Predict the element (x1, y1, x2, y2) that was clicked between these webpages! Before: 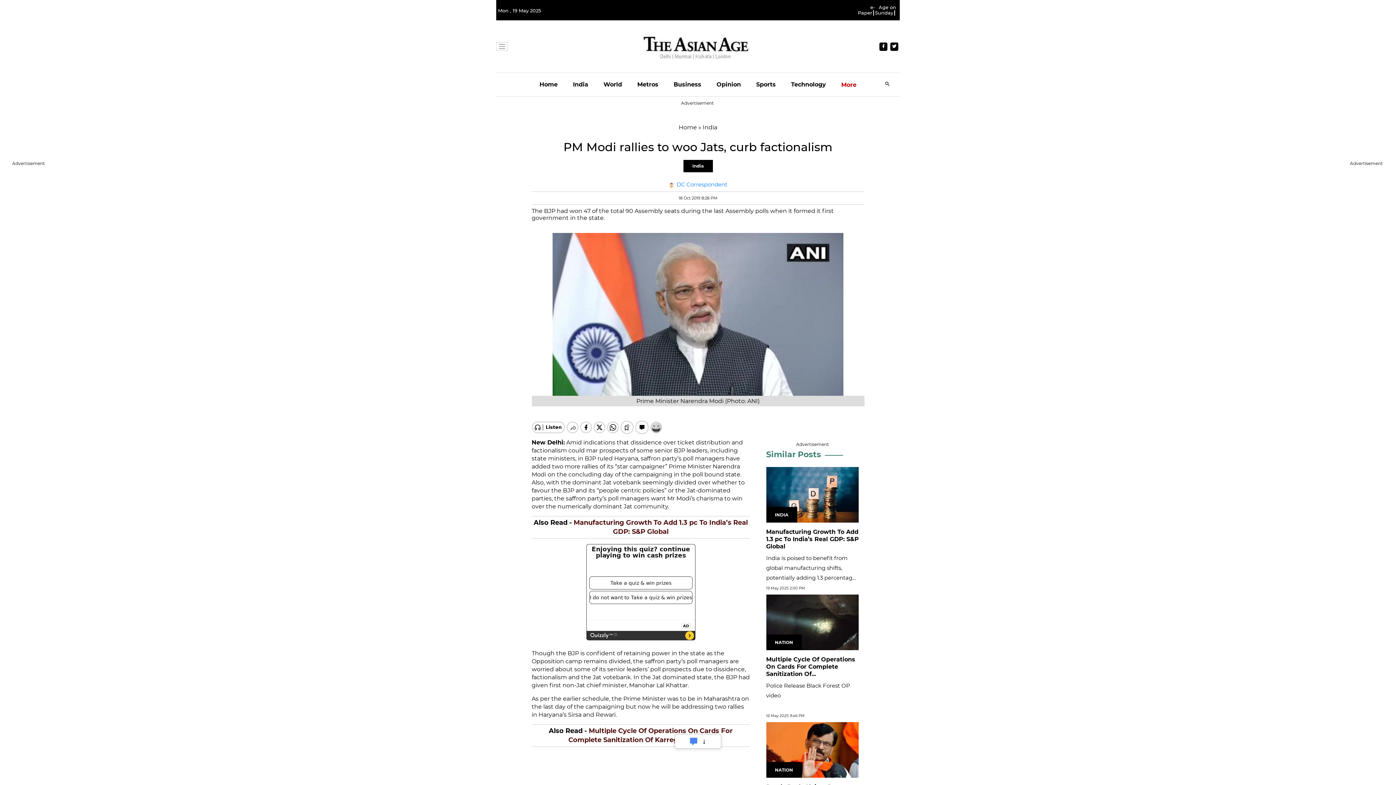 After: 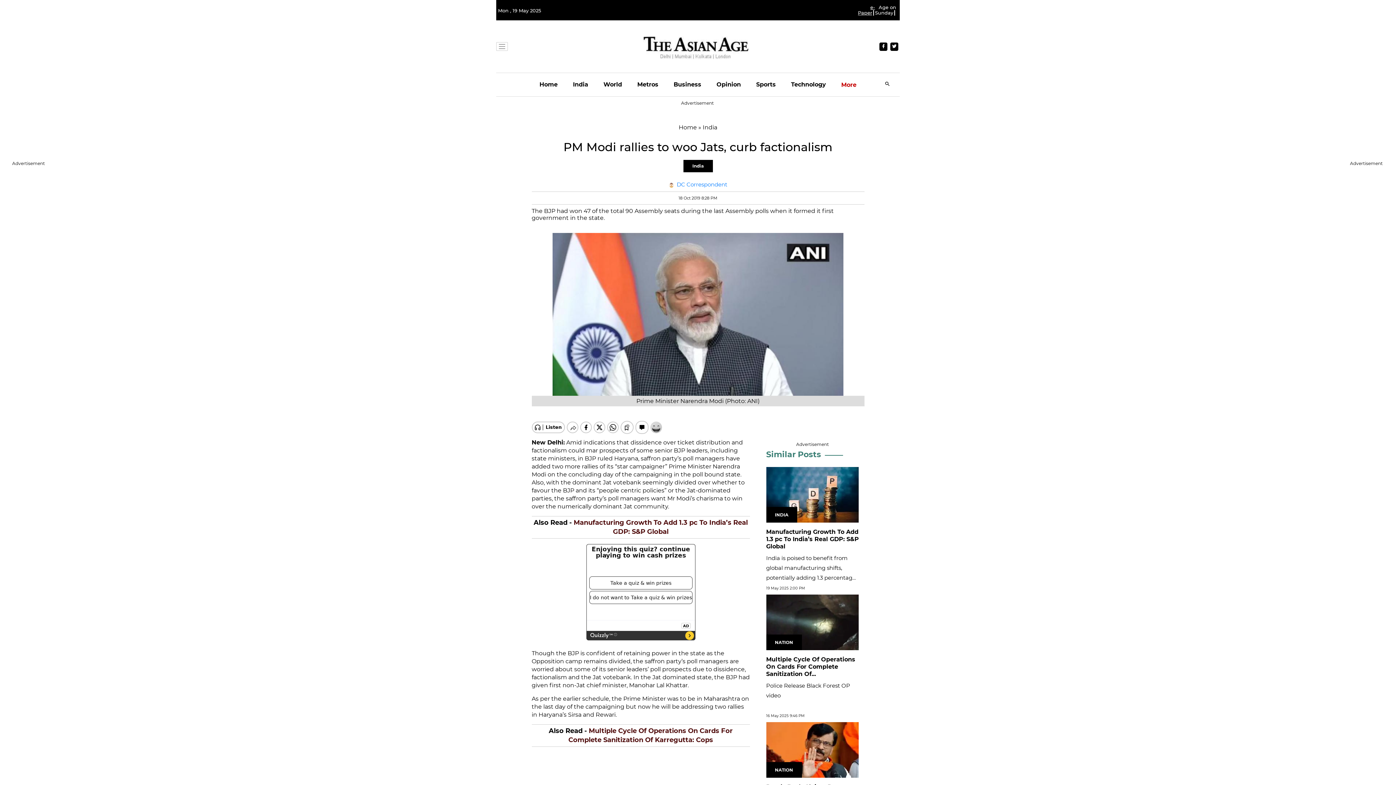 Action: bbox: (858, 4, 875, 15) label: e-Paper